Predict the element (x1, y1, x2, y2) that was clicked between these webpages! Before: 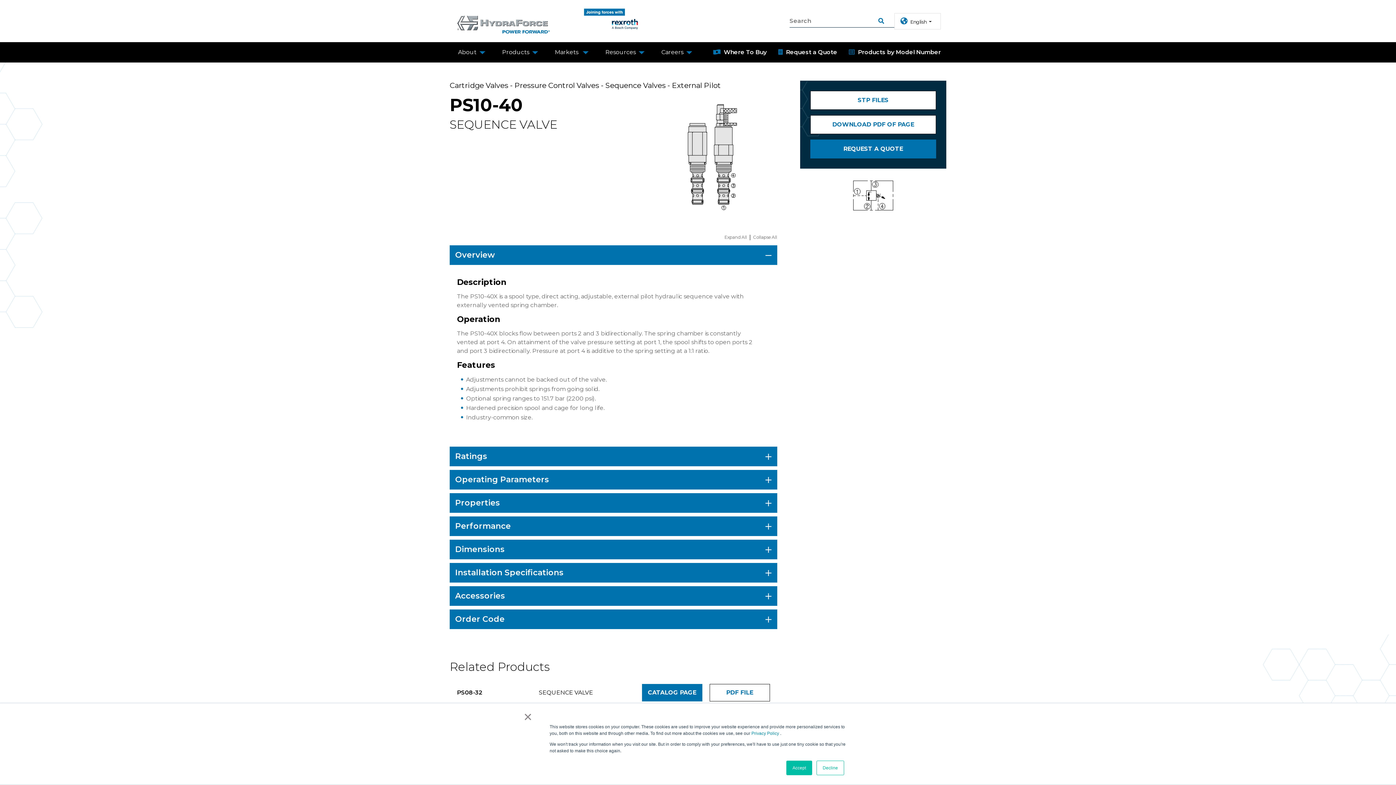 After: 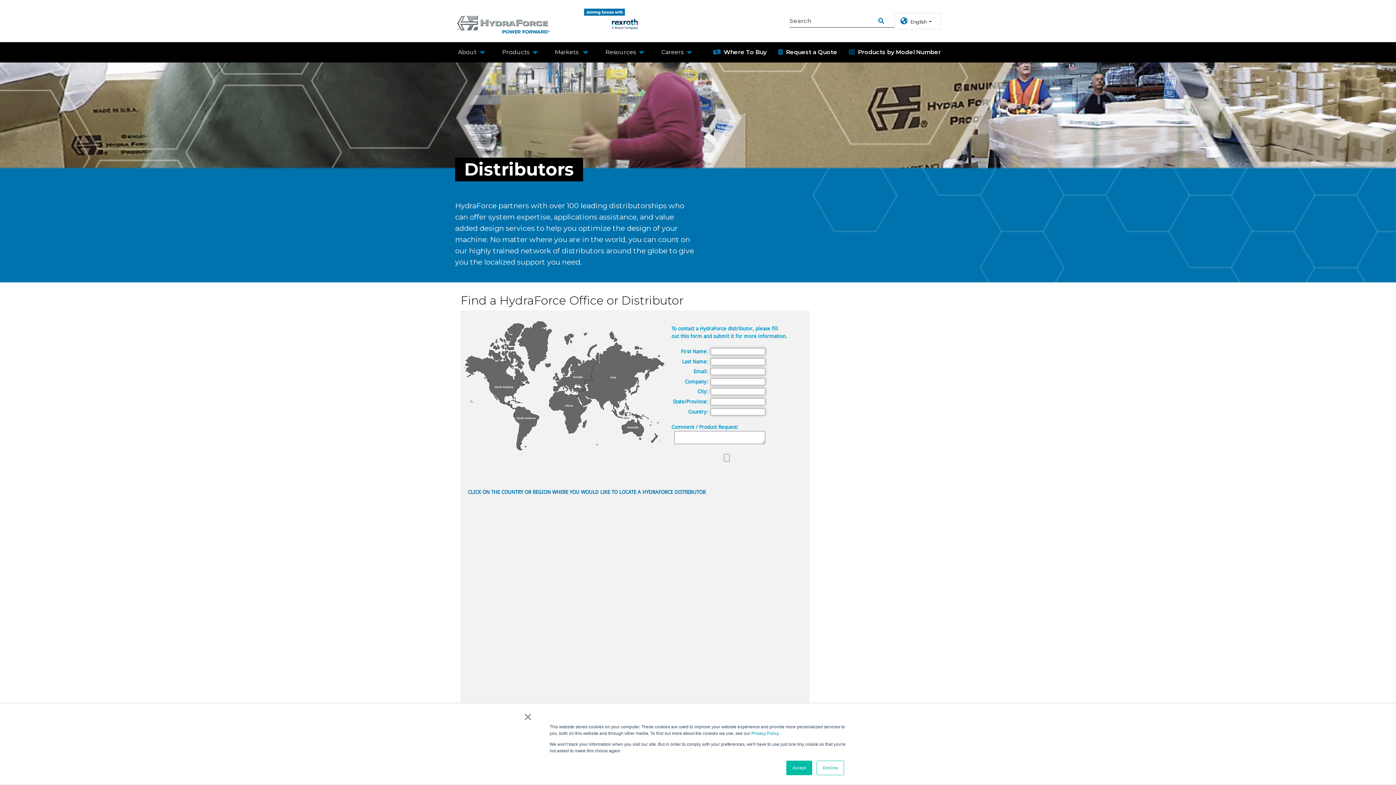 Action: label:  Where To Buy bbox: (712, 42, 766, 62)